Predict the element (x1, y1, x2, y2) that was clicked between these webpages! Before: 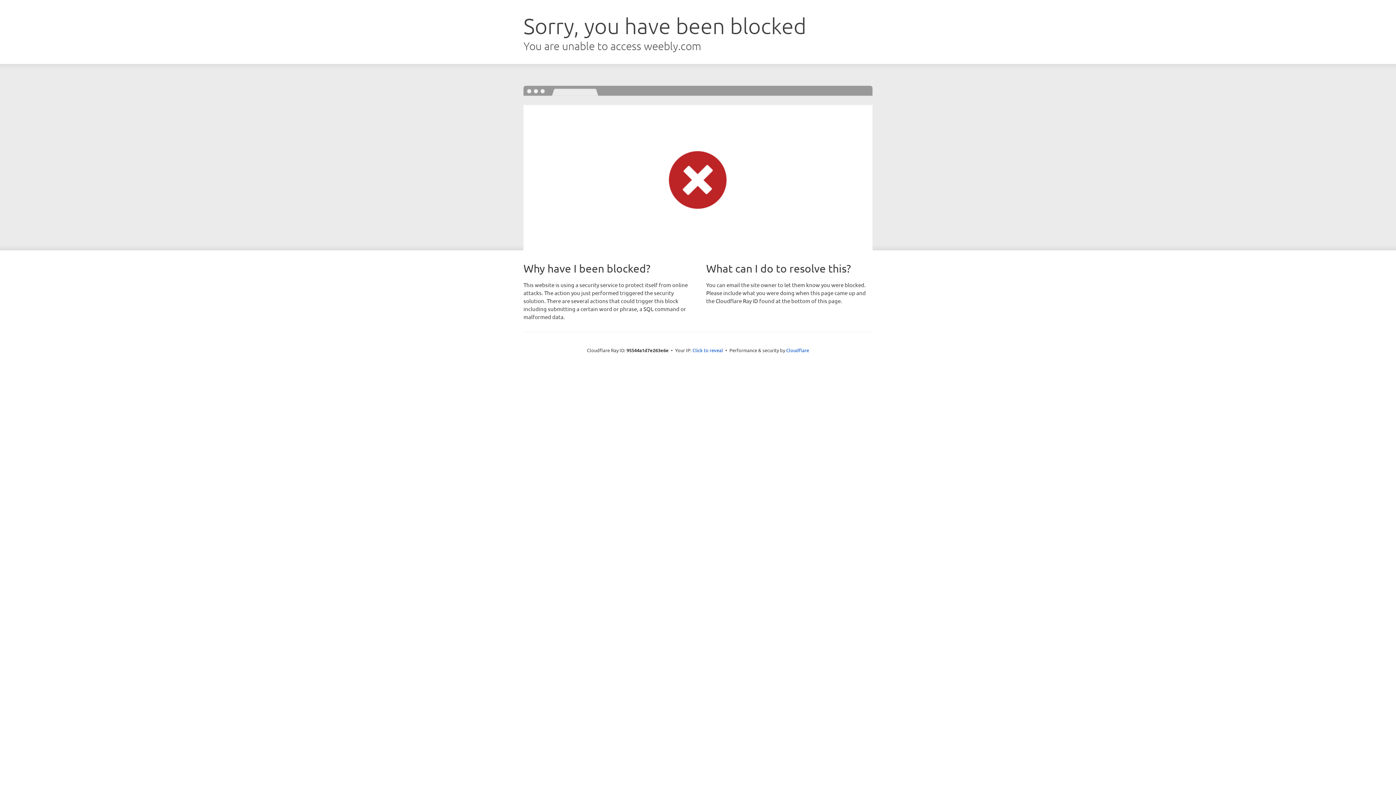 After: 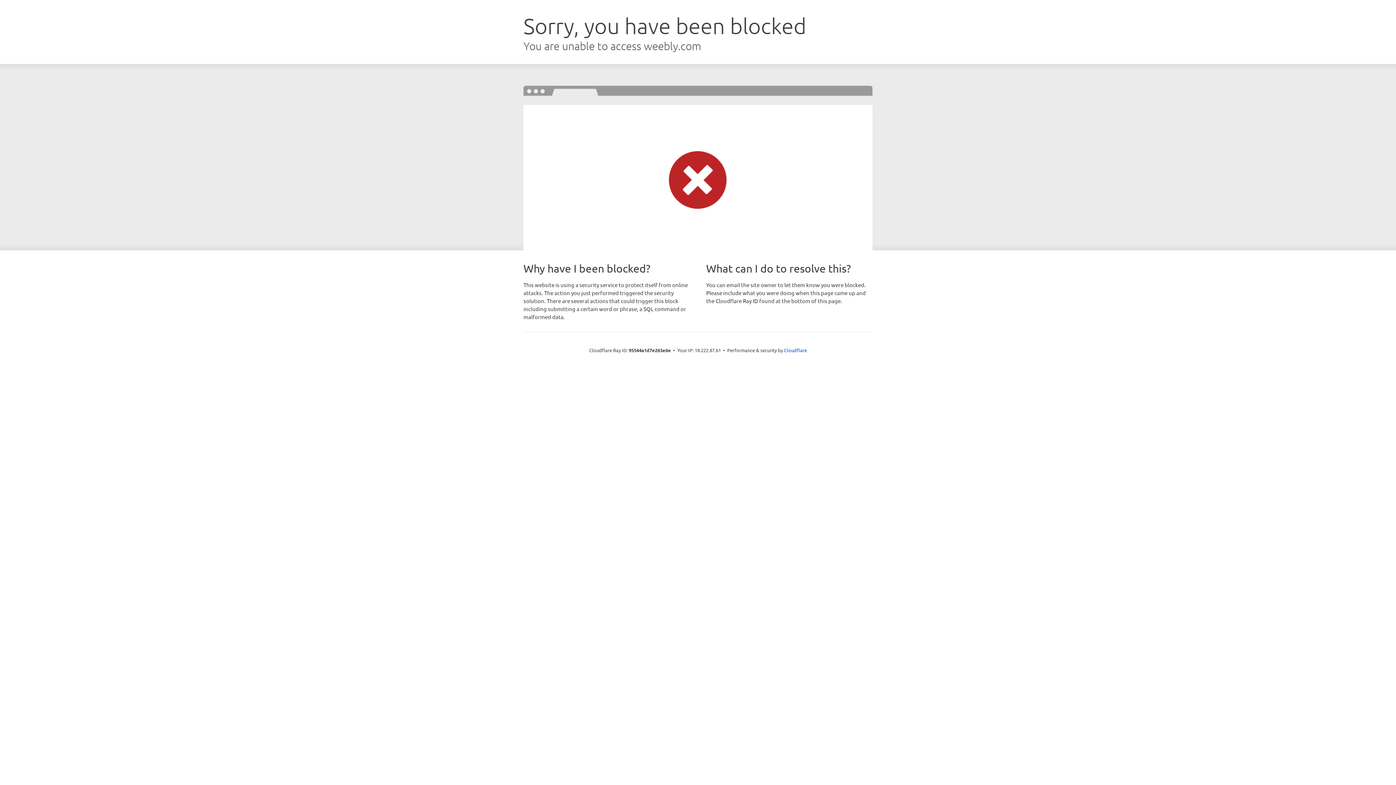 Action: label: Click to reveal bbox: (692, 346, 723, 353)